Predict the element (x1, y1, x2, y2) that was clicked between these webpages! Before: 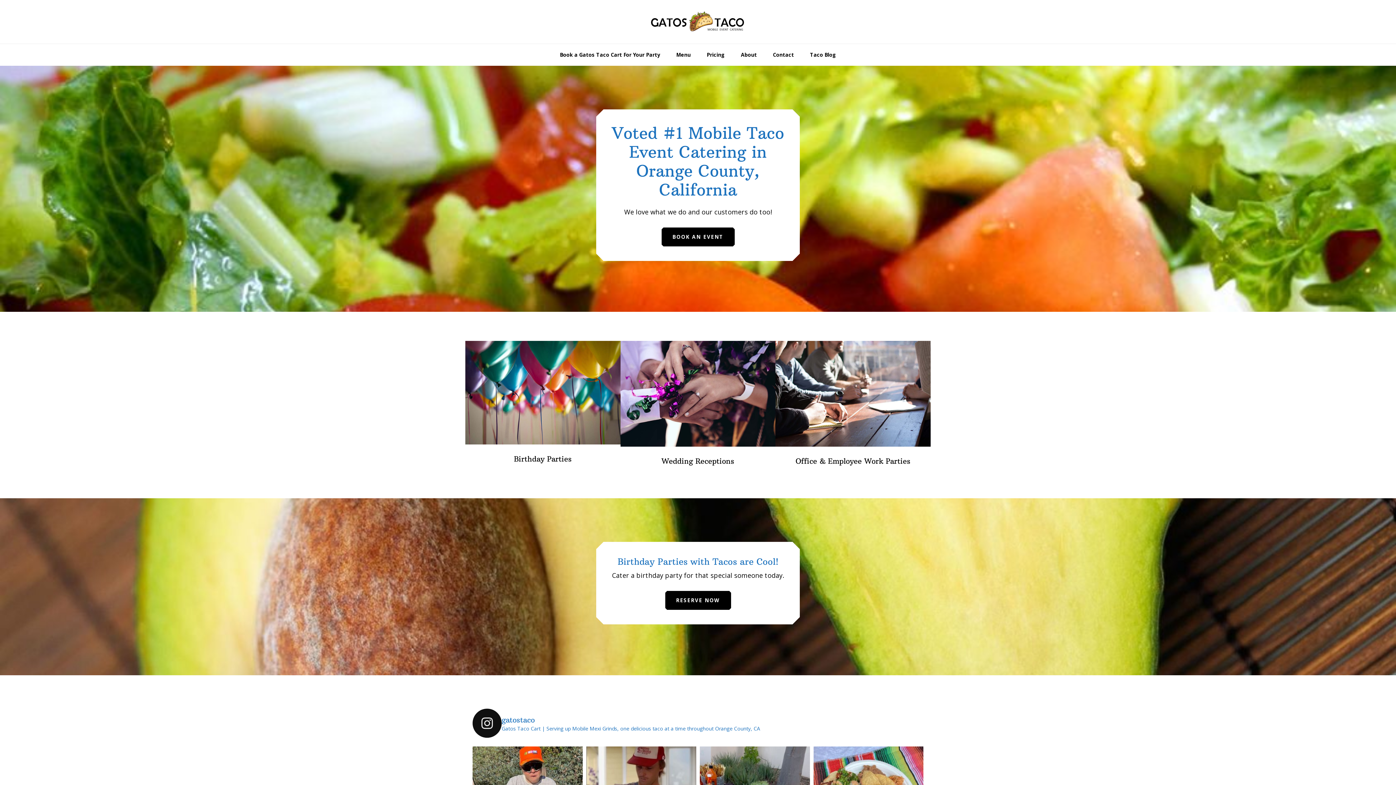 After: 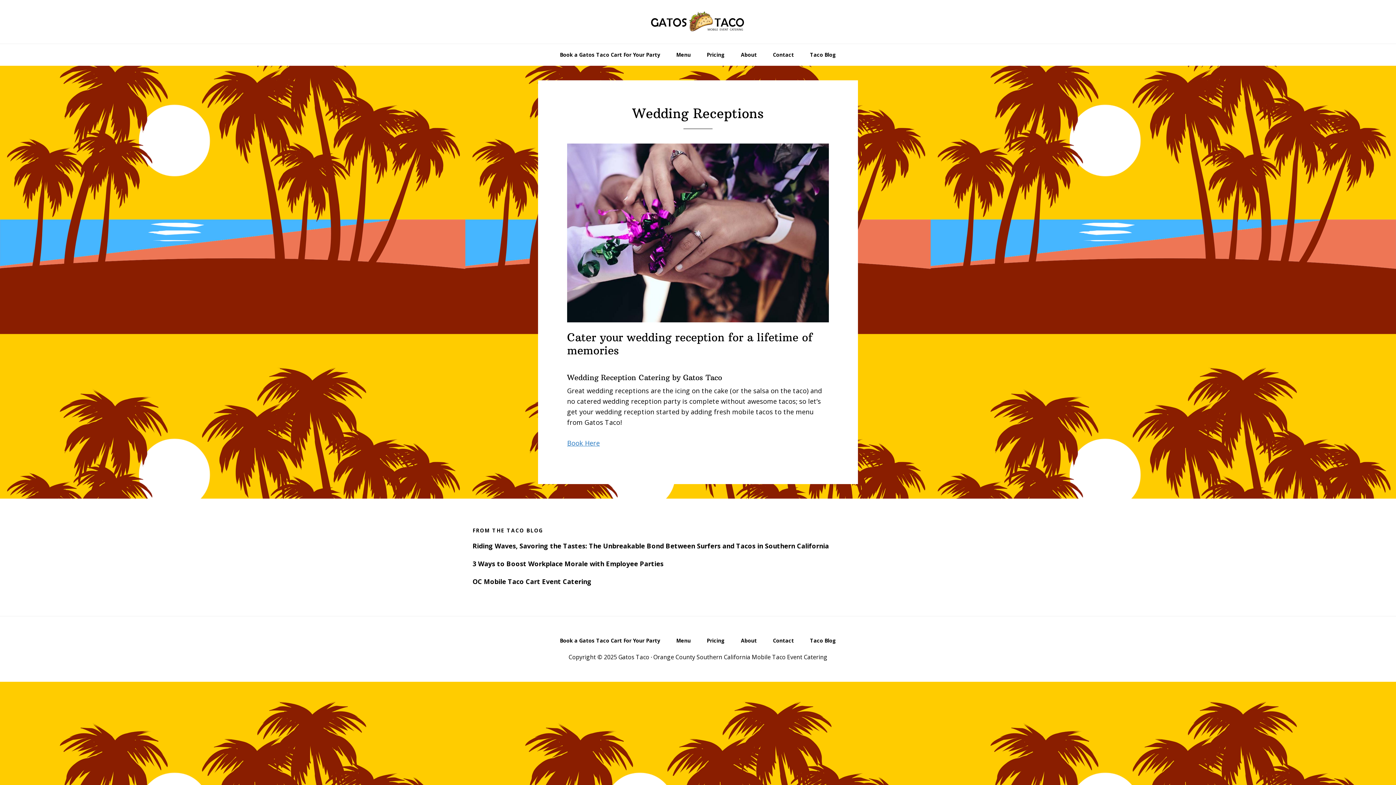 Action: bbox: (661, 456, 734, 465) label: Wedding Receptions